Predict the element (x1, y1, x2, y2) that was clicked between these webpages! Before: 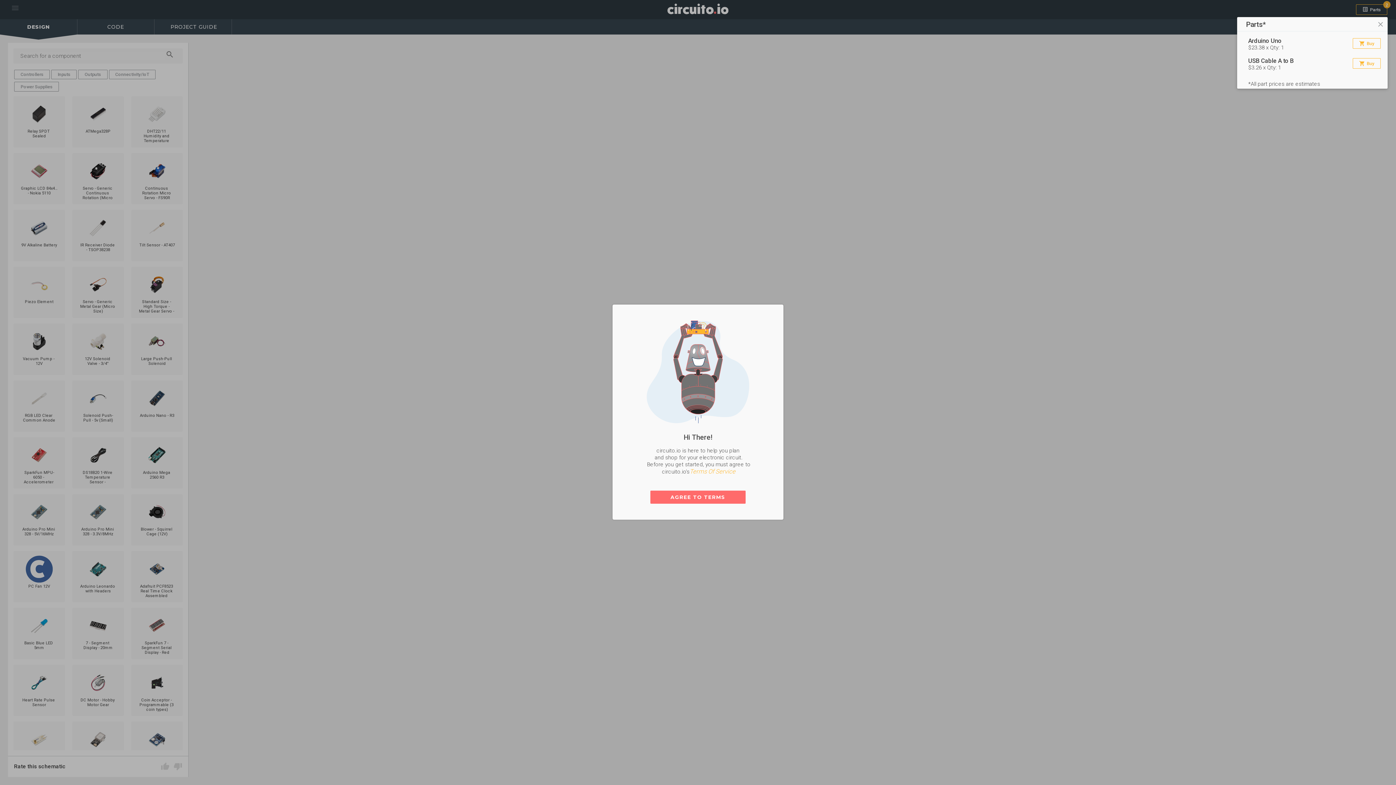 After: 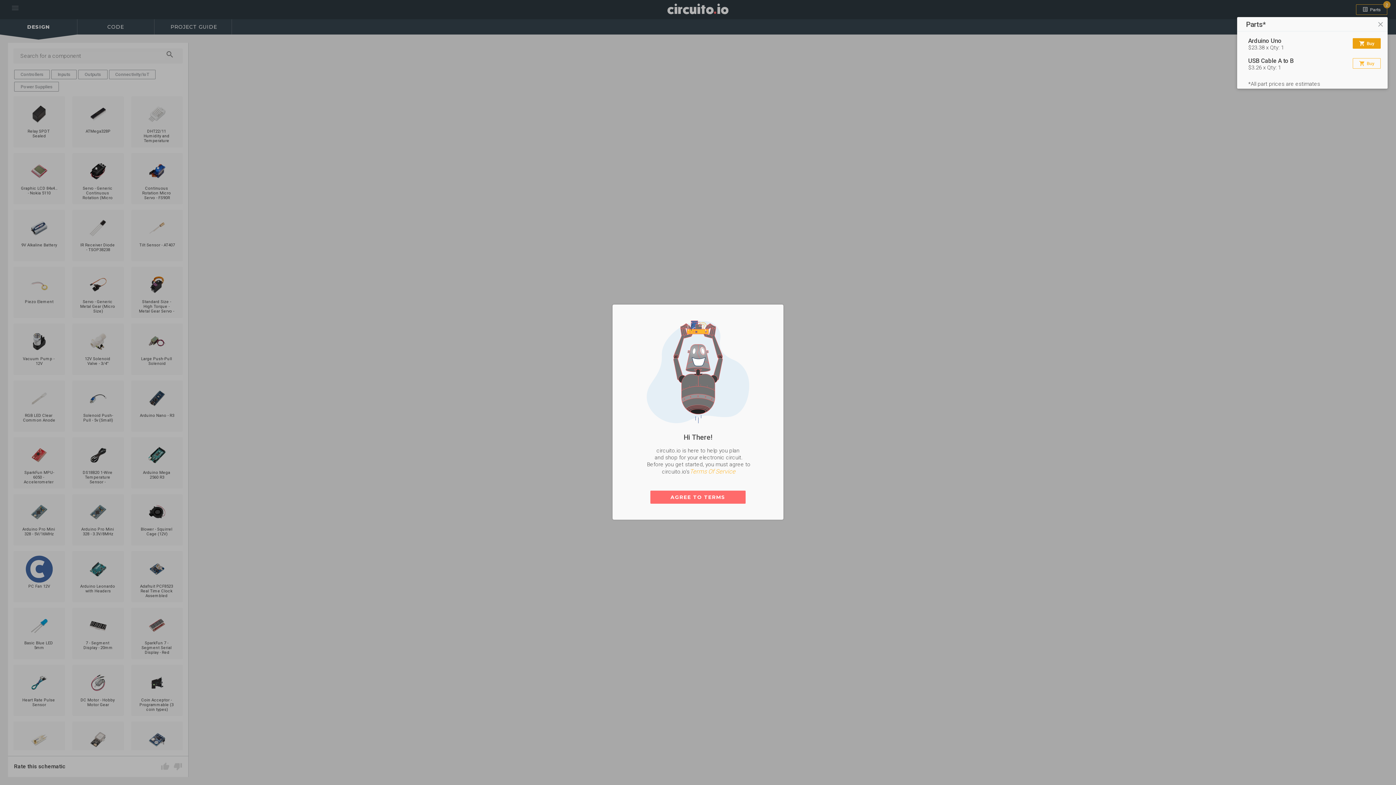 Action: label: shopping_cart
Buy bbox: (1353, 38, 1381, 48)